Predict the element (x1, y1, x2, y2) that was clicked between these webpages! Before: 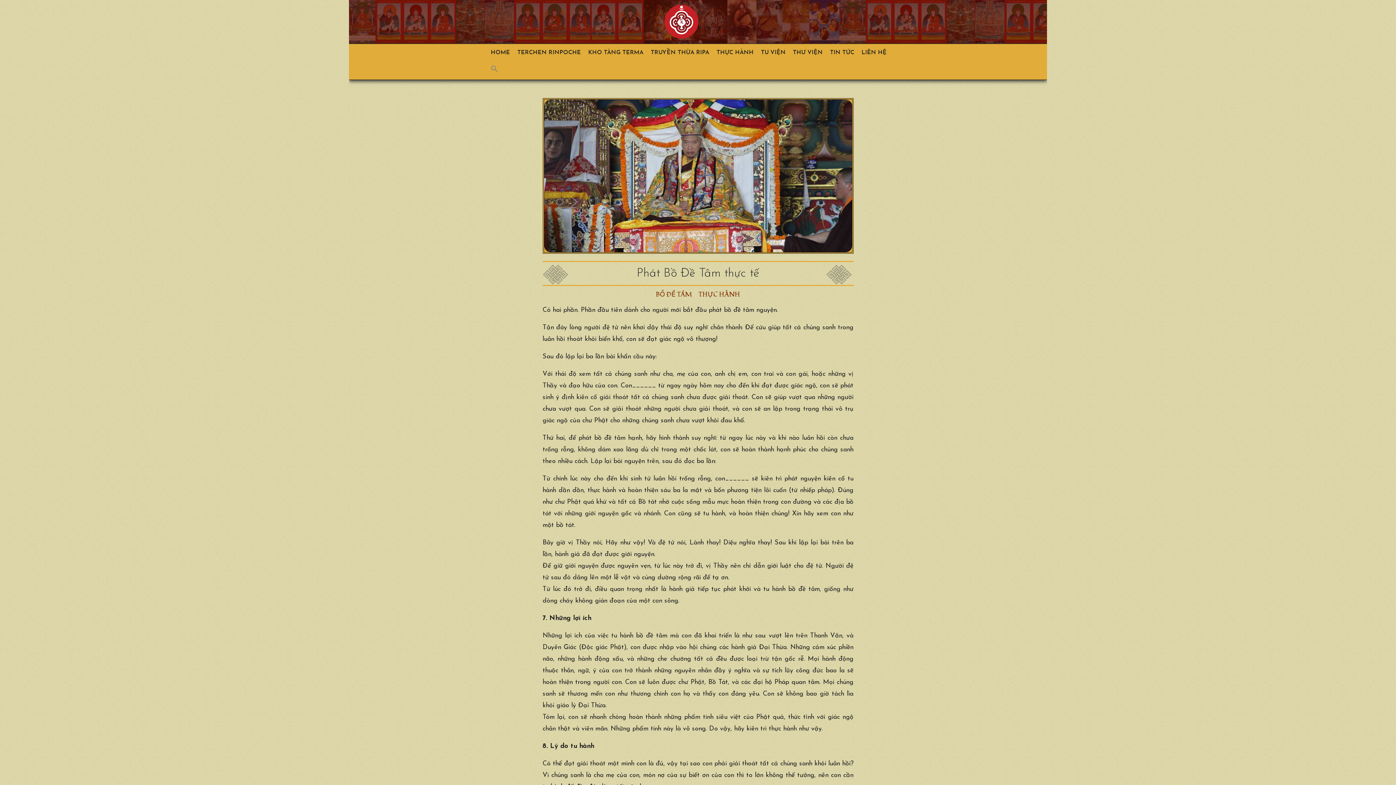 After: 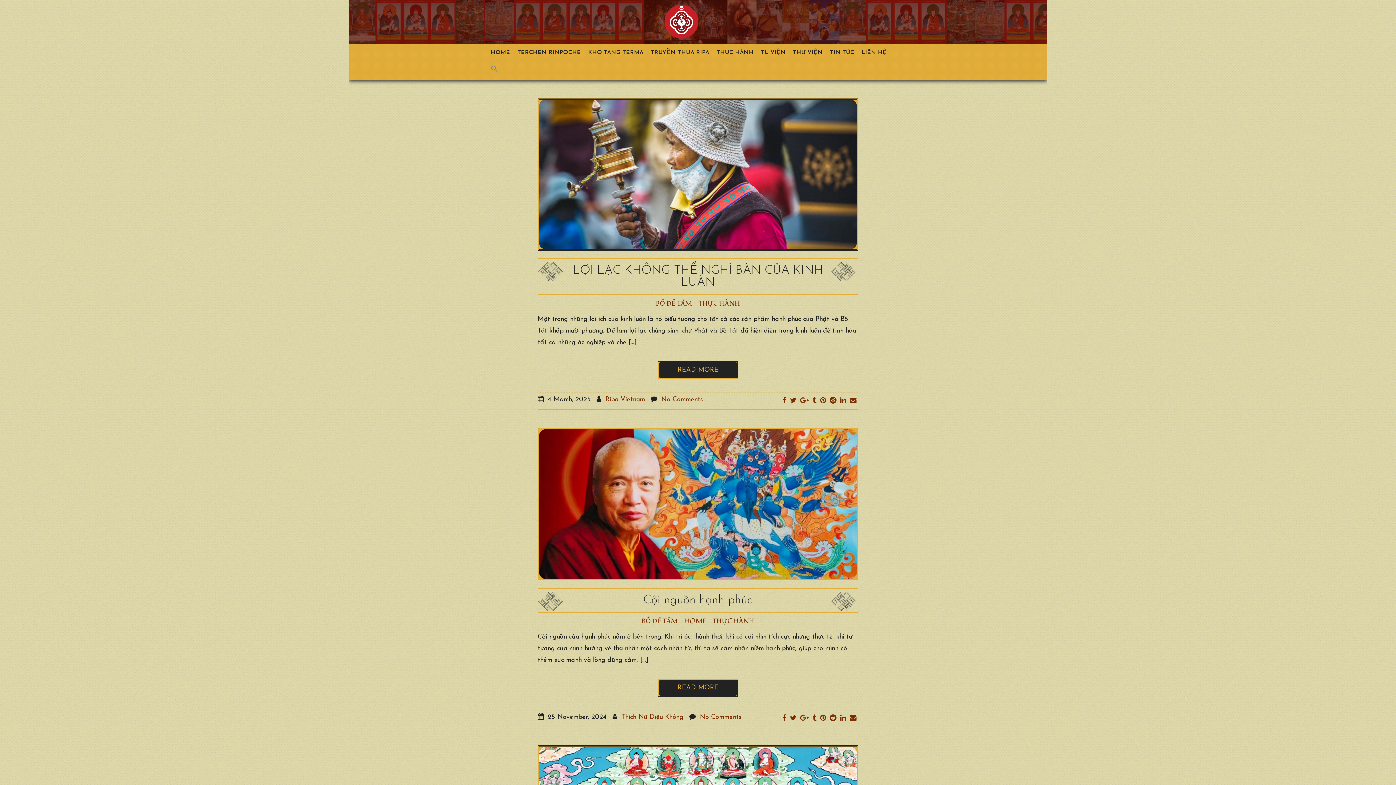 Action: label: BỒ ĐỀ TÂM bbox: (653, 290, 694, 299)